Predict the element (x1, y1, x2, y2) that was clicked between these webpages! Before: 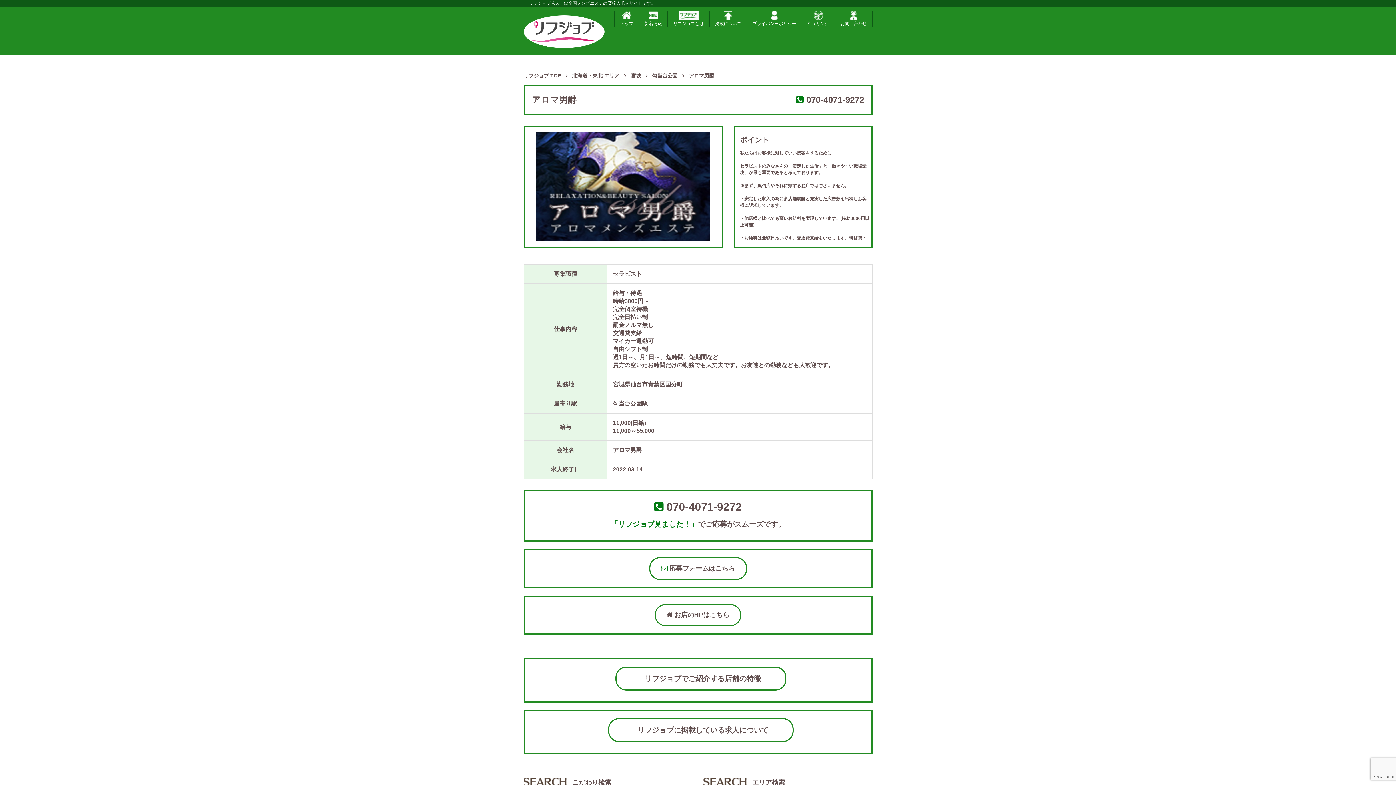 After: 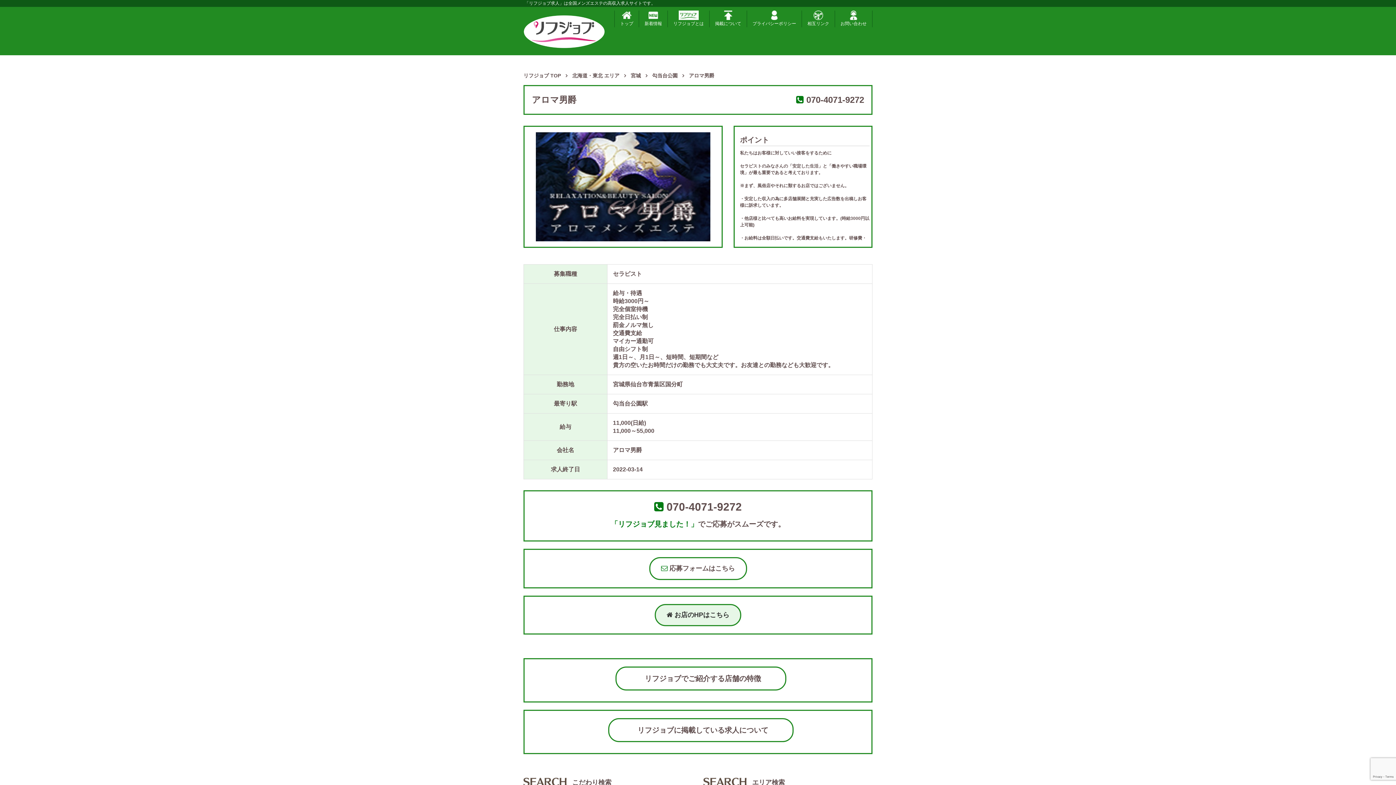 Action: bbox: (654, 604, 741, 626) label: お店のHPはこちら